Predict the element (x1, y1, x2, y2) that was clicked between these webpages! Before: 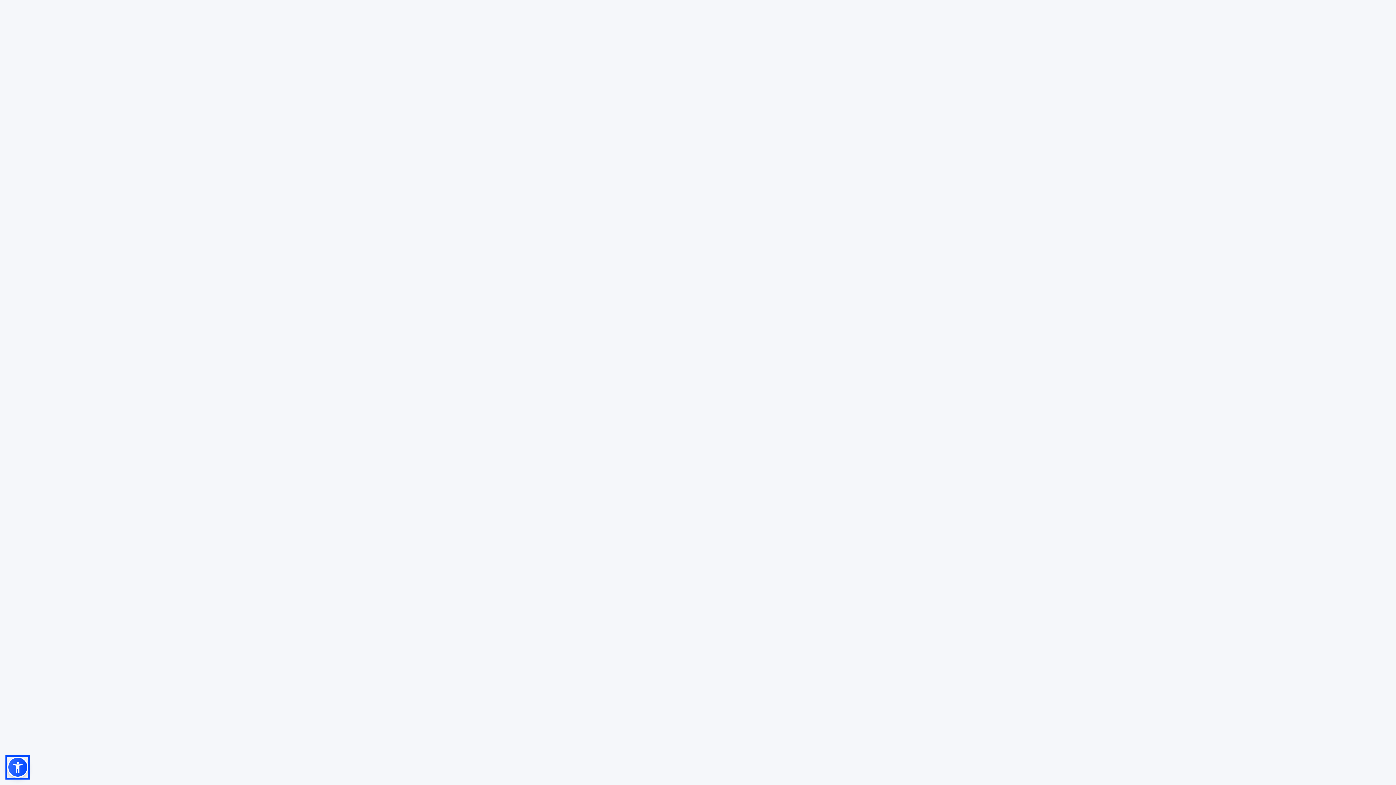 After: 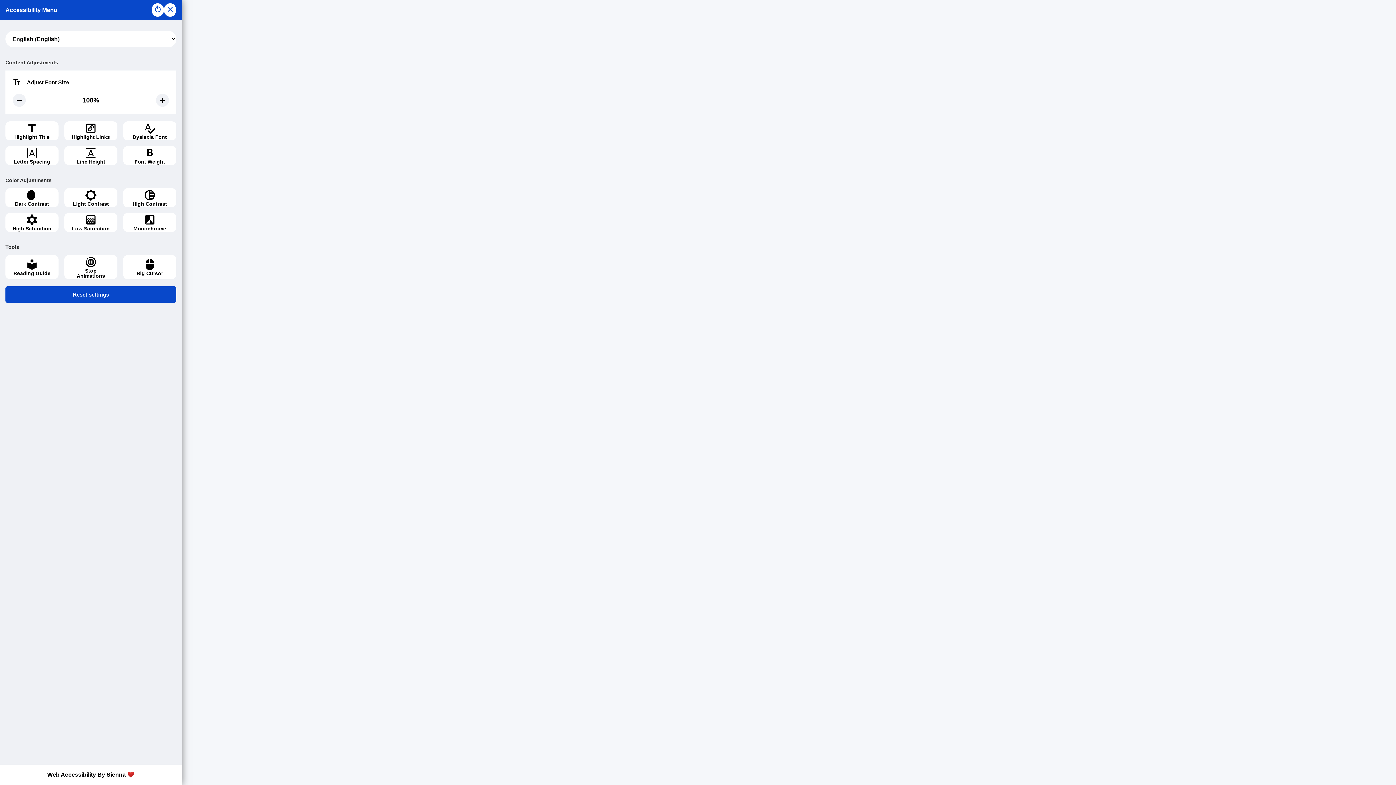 Action: bbox: (7, 757, 28, 778)